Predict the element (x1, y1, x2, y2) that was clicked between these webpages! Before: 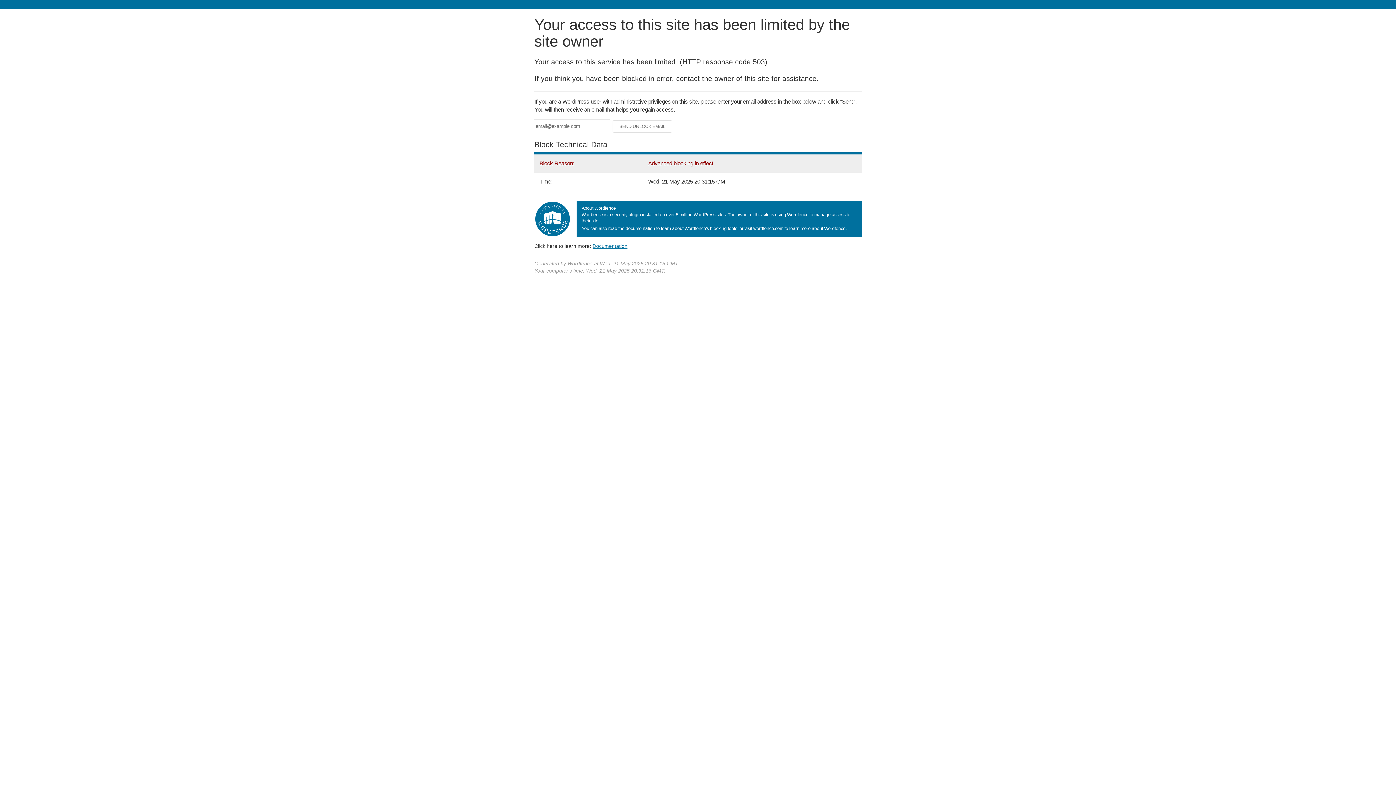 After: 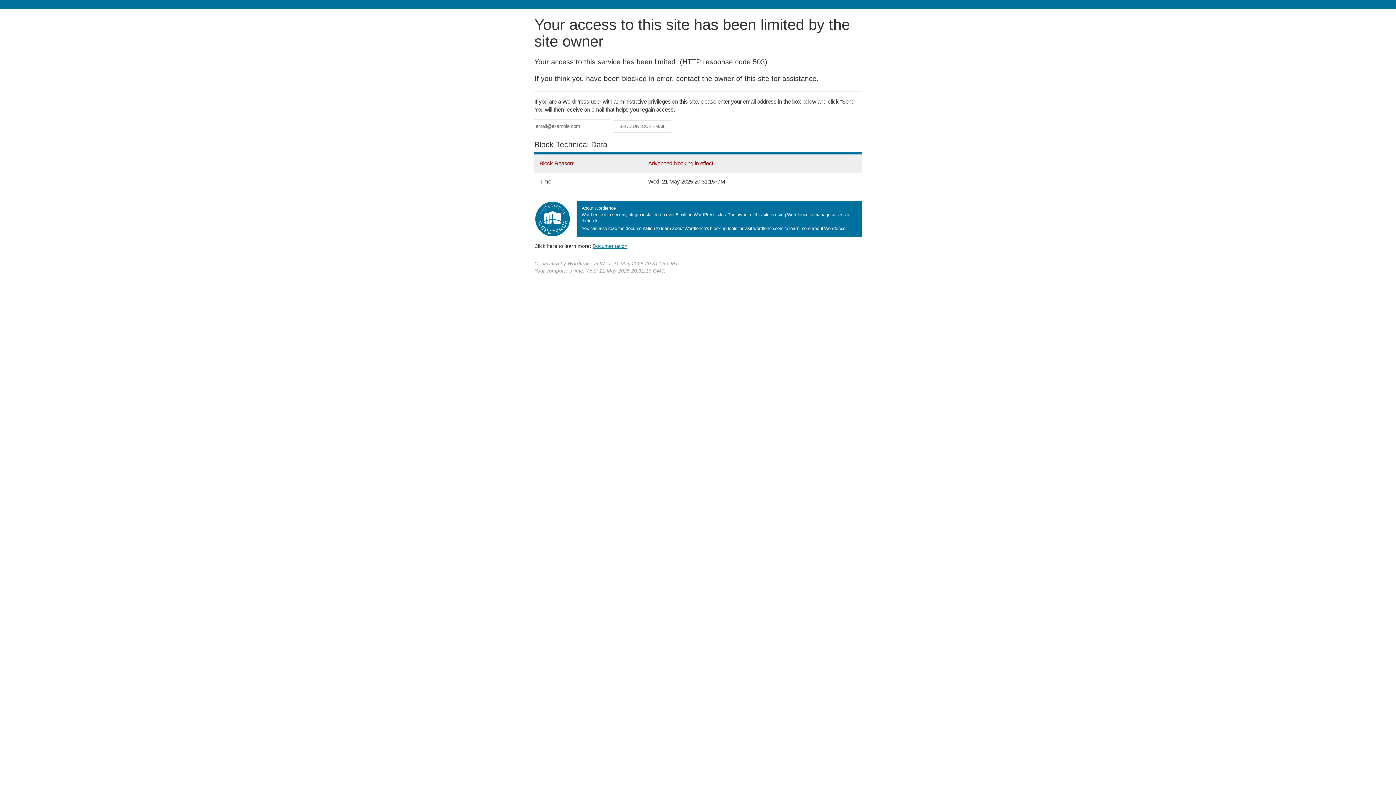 Action: label: Documentation bbox: (592, 243, 627, 248)